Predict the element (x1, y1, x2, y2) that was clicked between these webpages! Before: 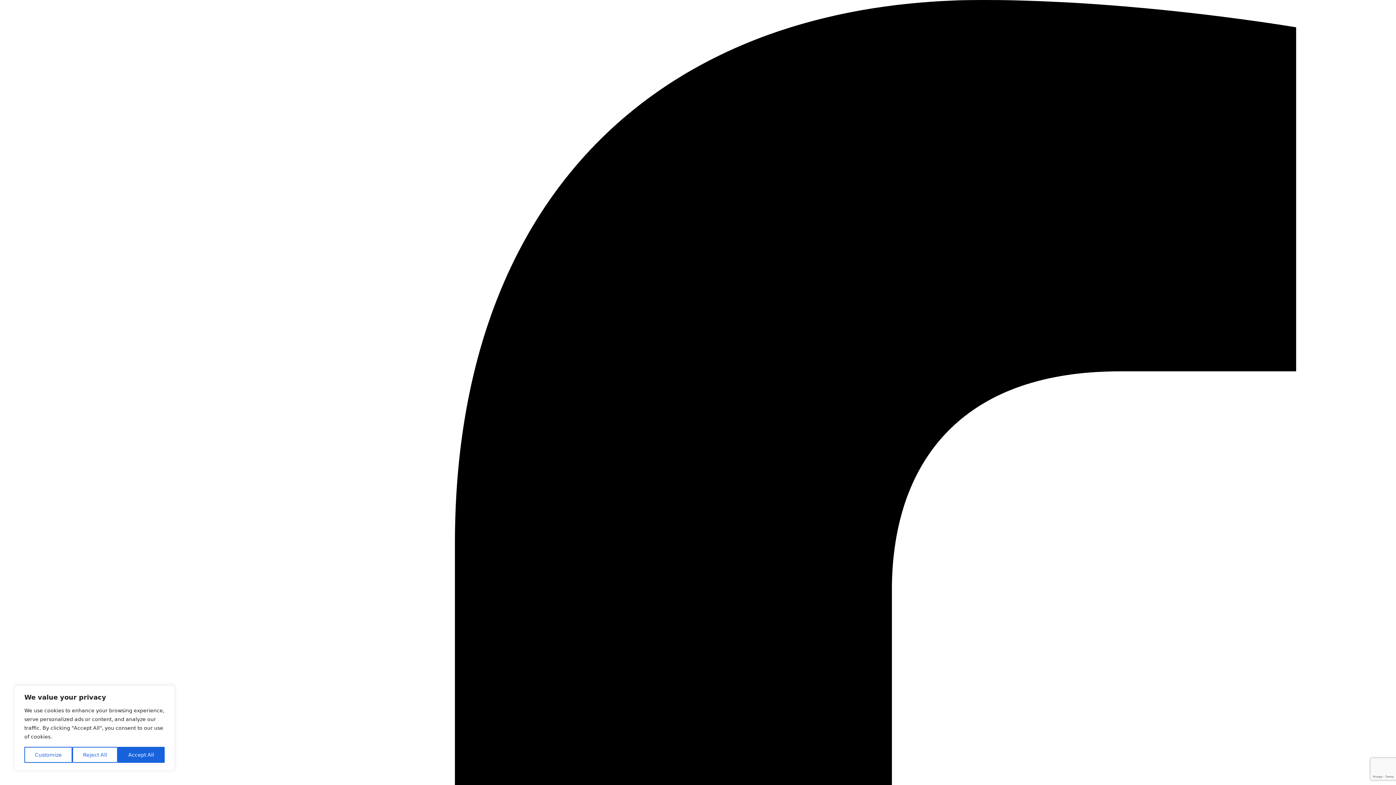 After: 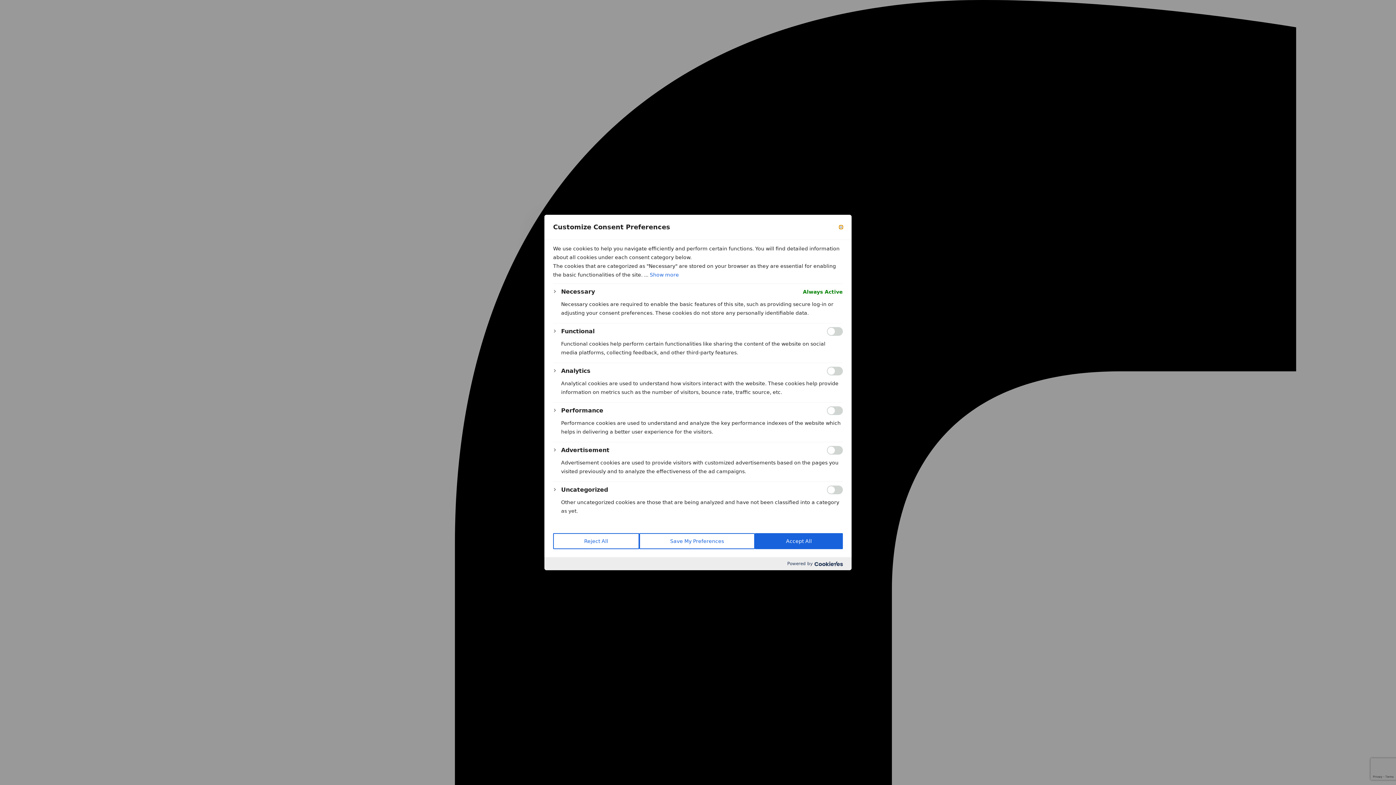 Action: label: Customize bbox: (24, 747, 72, 763)